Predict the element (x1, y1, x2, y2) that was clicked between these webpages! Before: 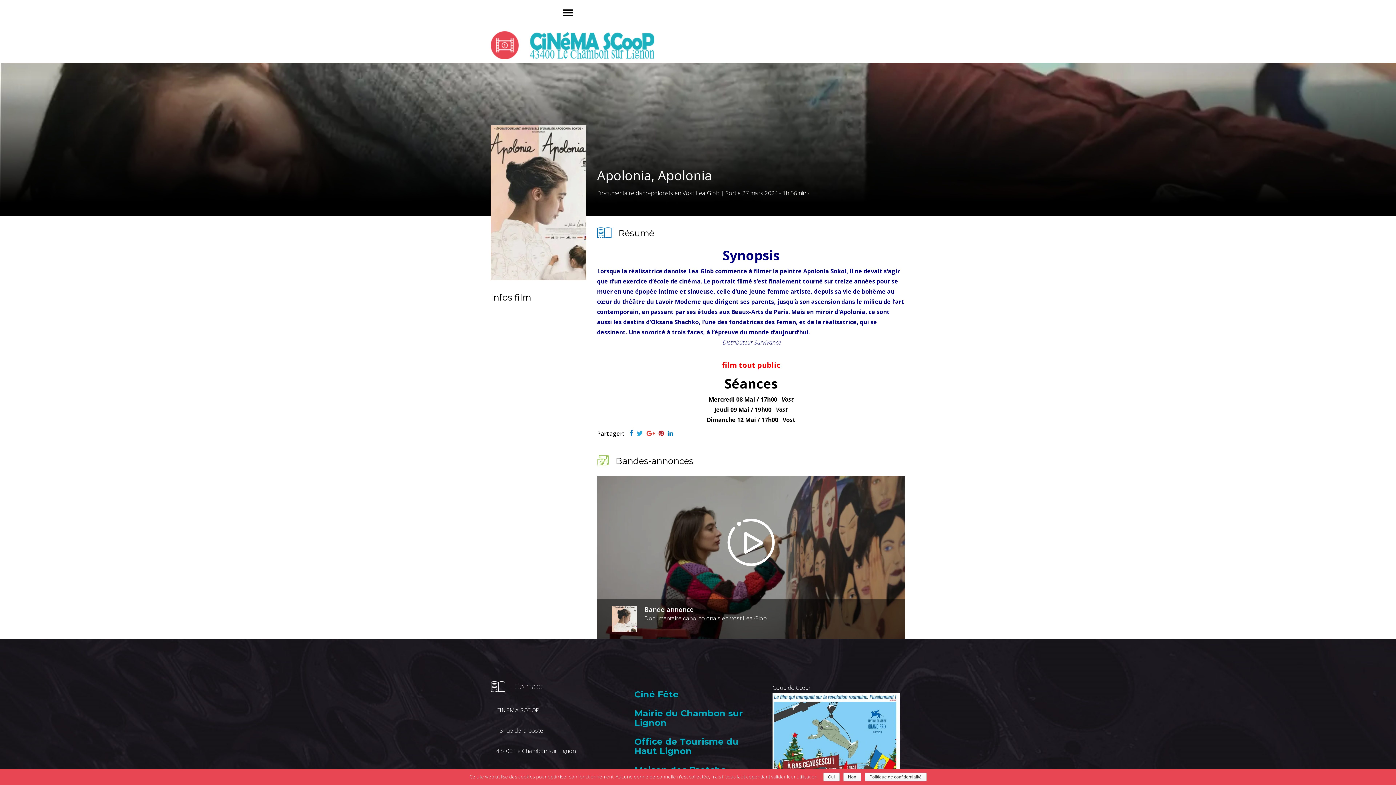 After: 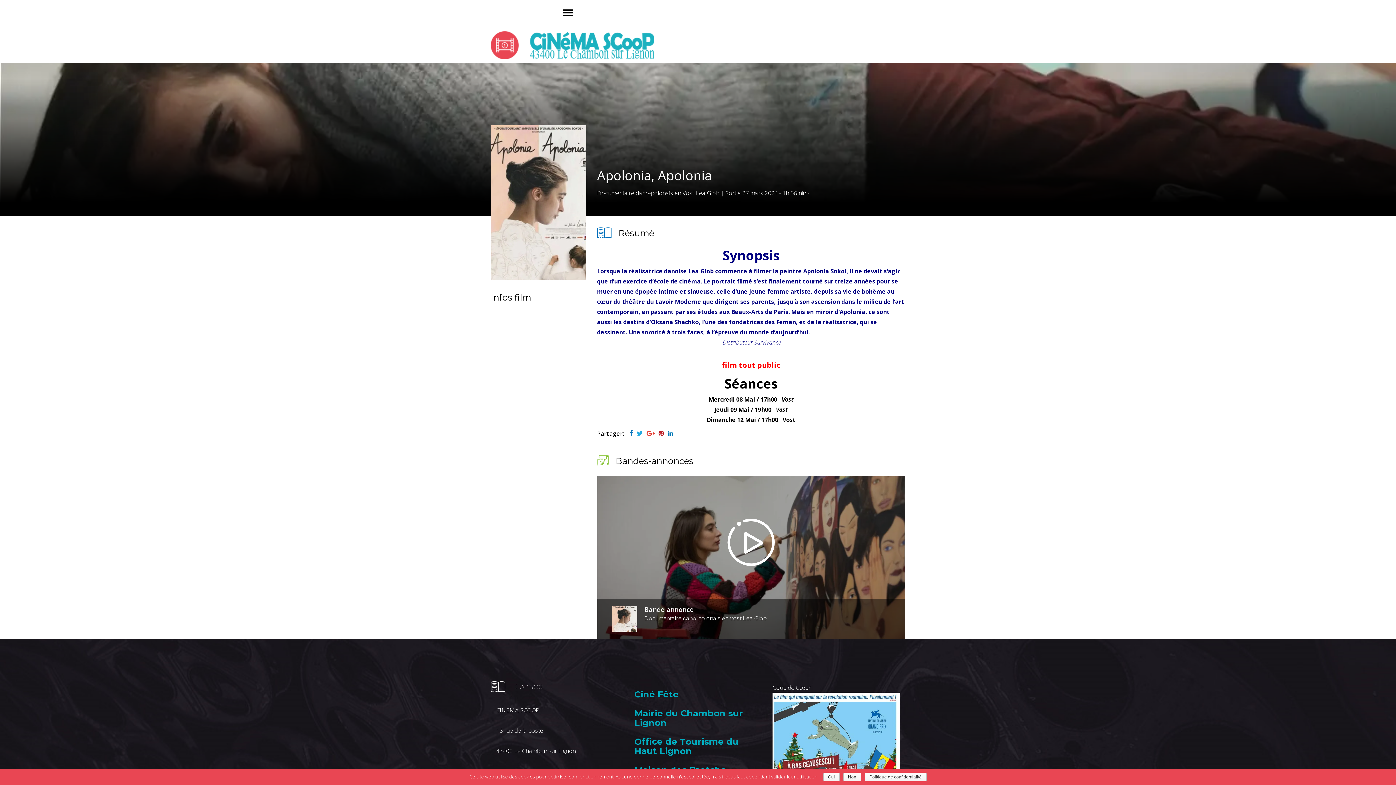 Action: bbox: (634, 736, 738, 756) label: Office de Tourisme du Haut Lignon